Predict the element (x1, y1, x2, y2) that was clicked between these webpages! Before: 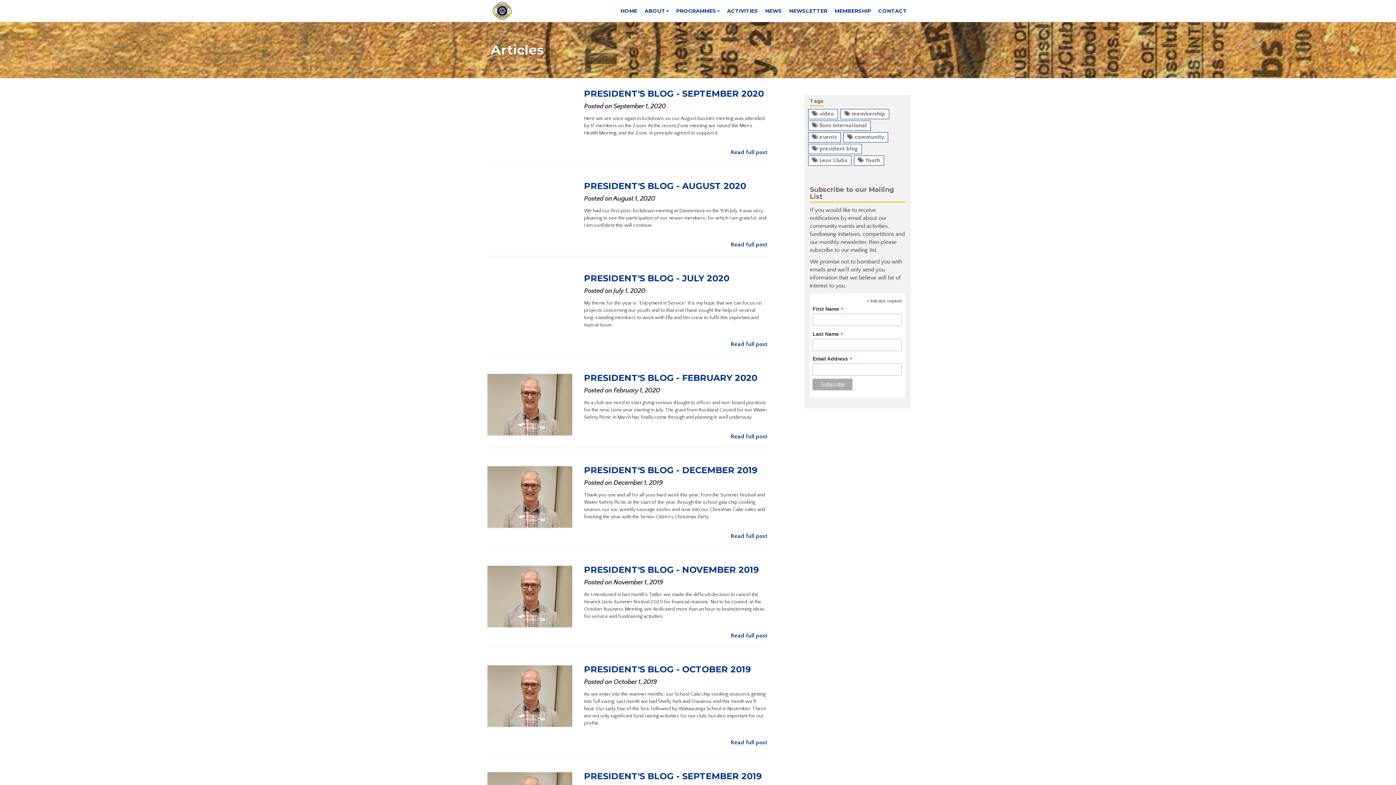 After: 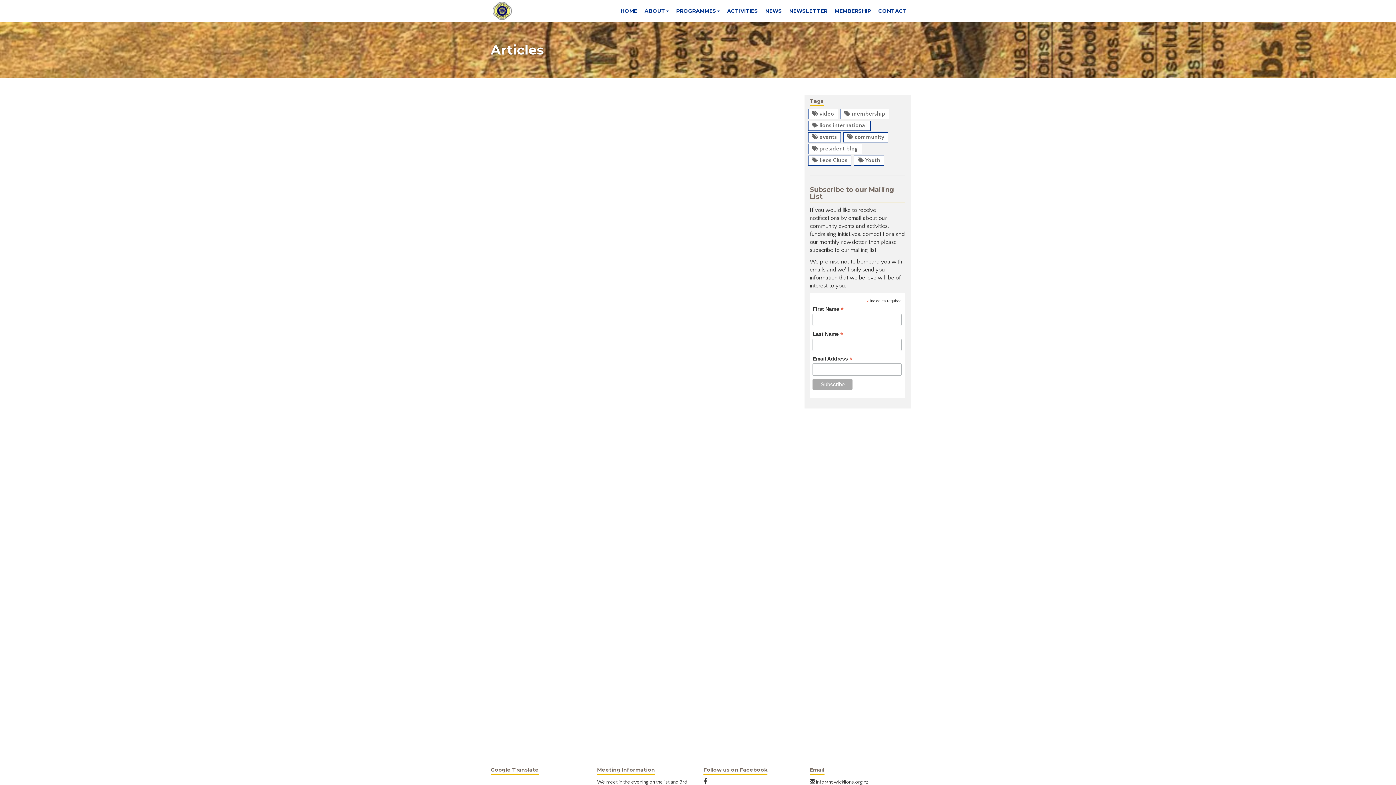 Action: bbox: (854, 155, 884, 165) label:  Youth